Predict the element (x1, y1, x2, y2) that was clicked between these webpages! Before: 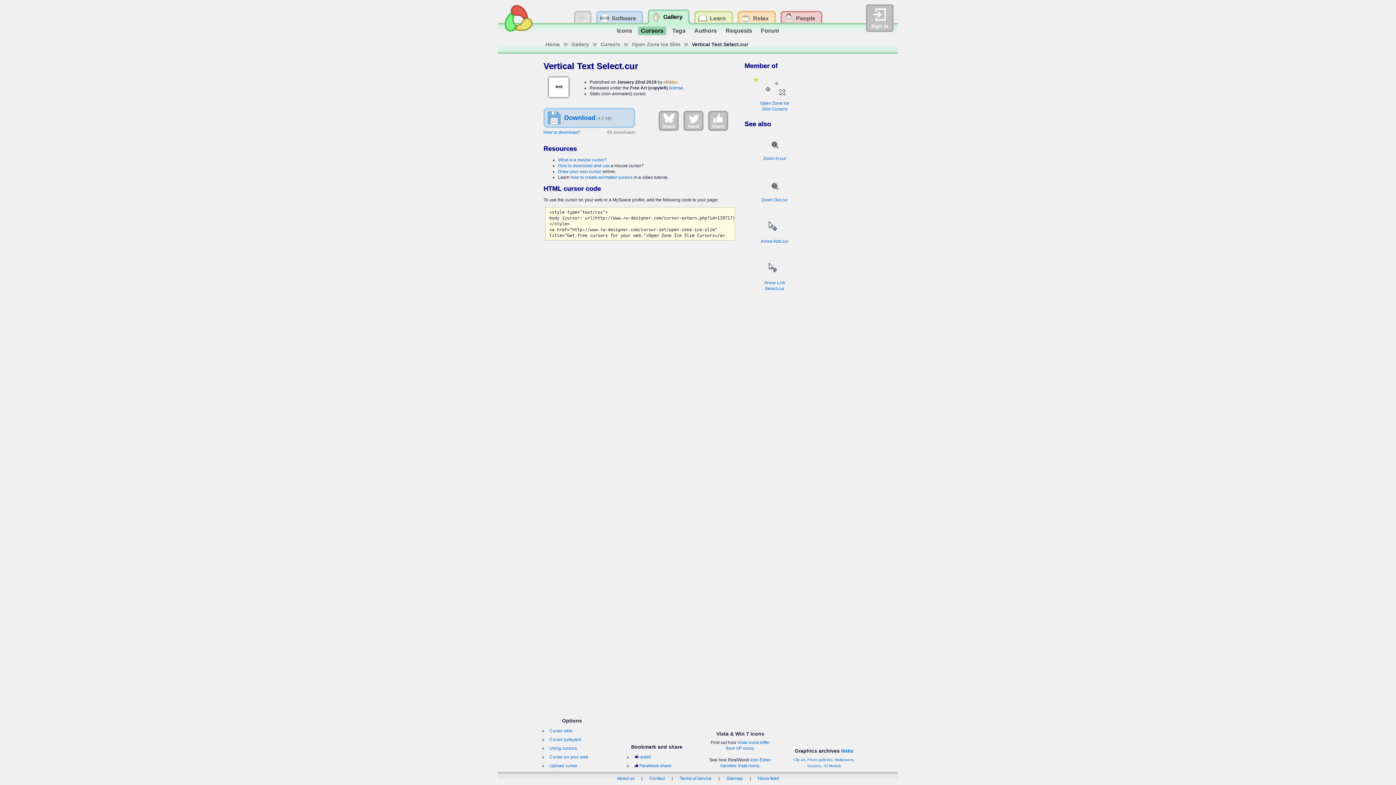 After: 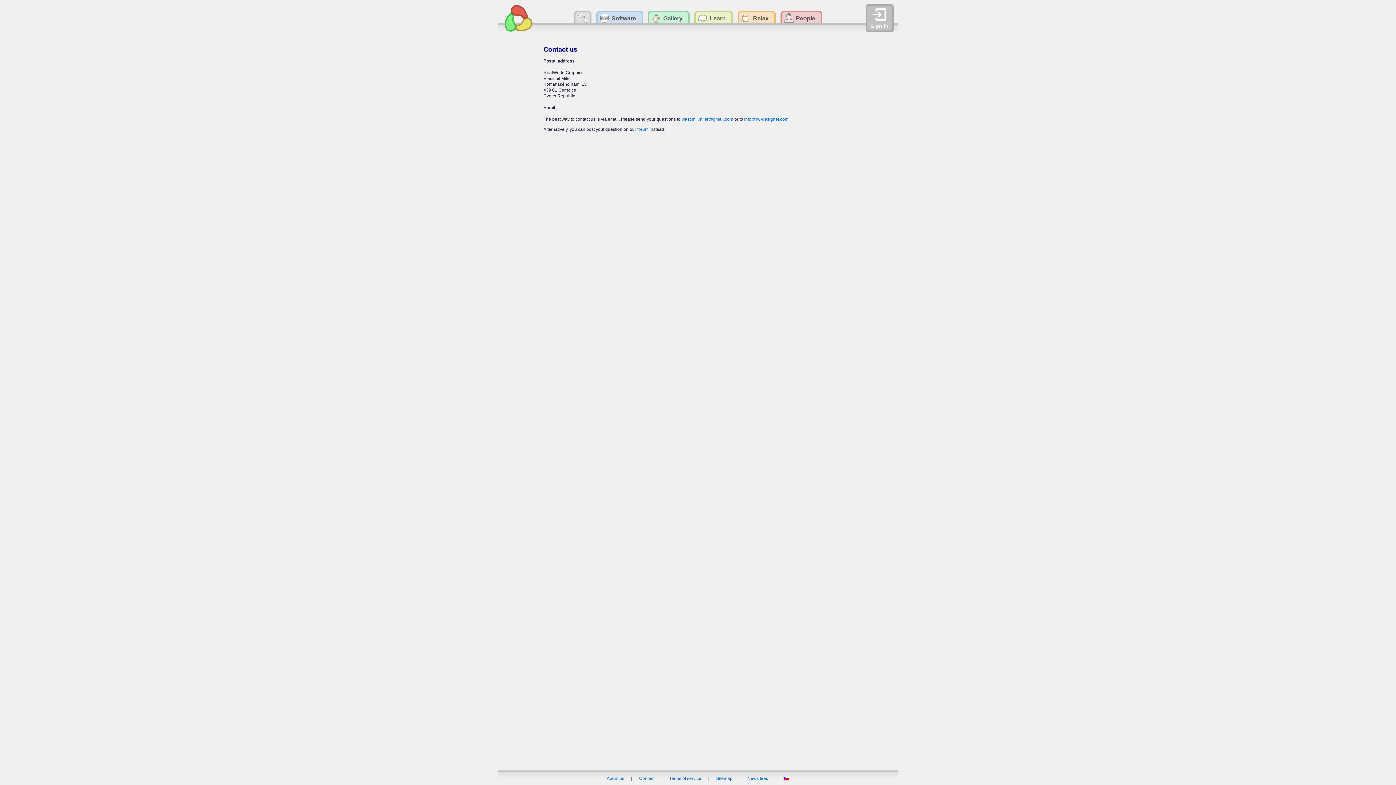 Action: label: Contact bbox: (649, 776, 664, 781)